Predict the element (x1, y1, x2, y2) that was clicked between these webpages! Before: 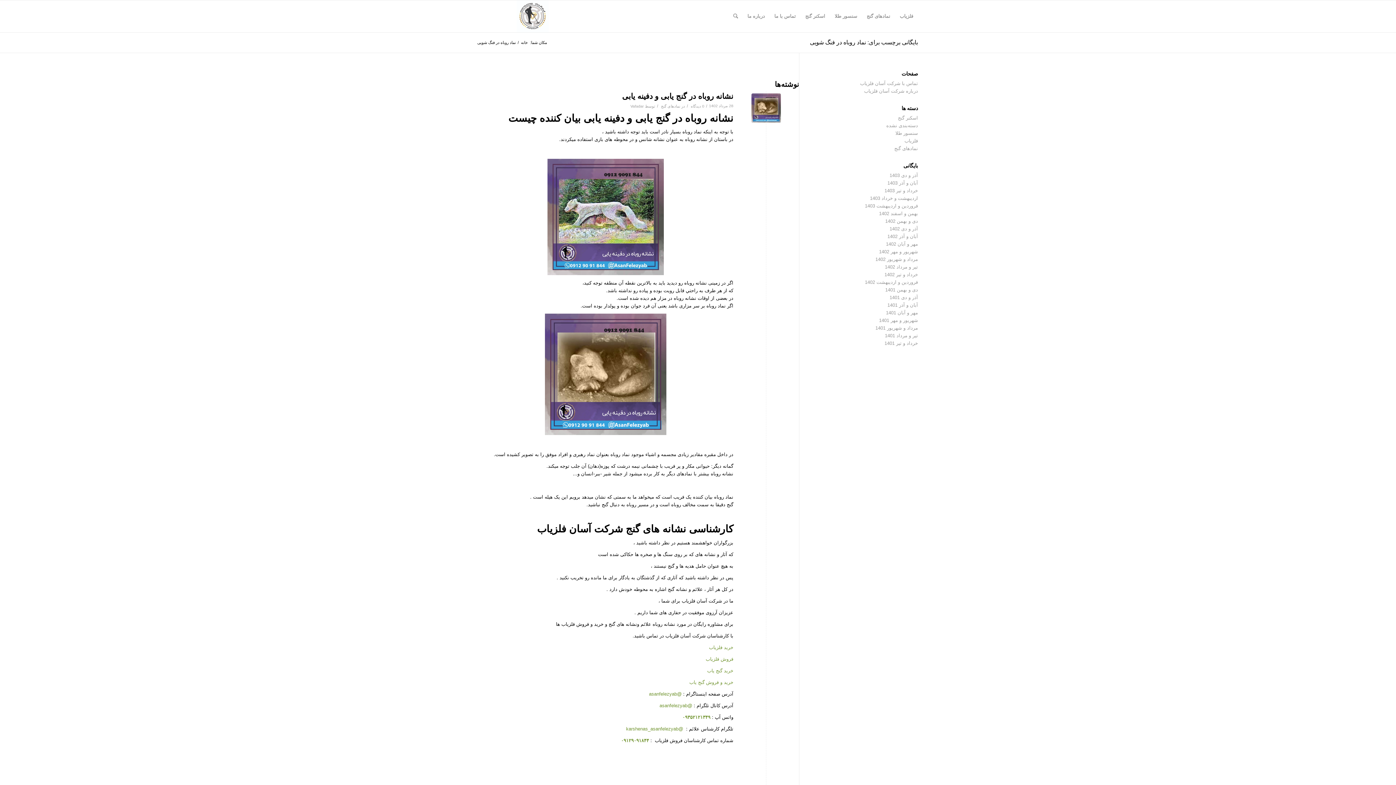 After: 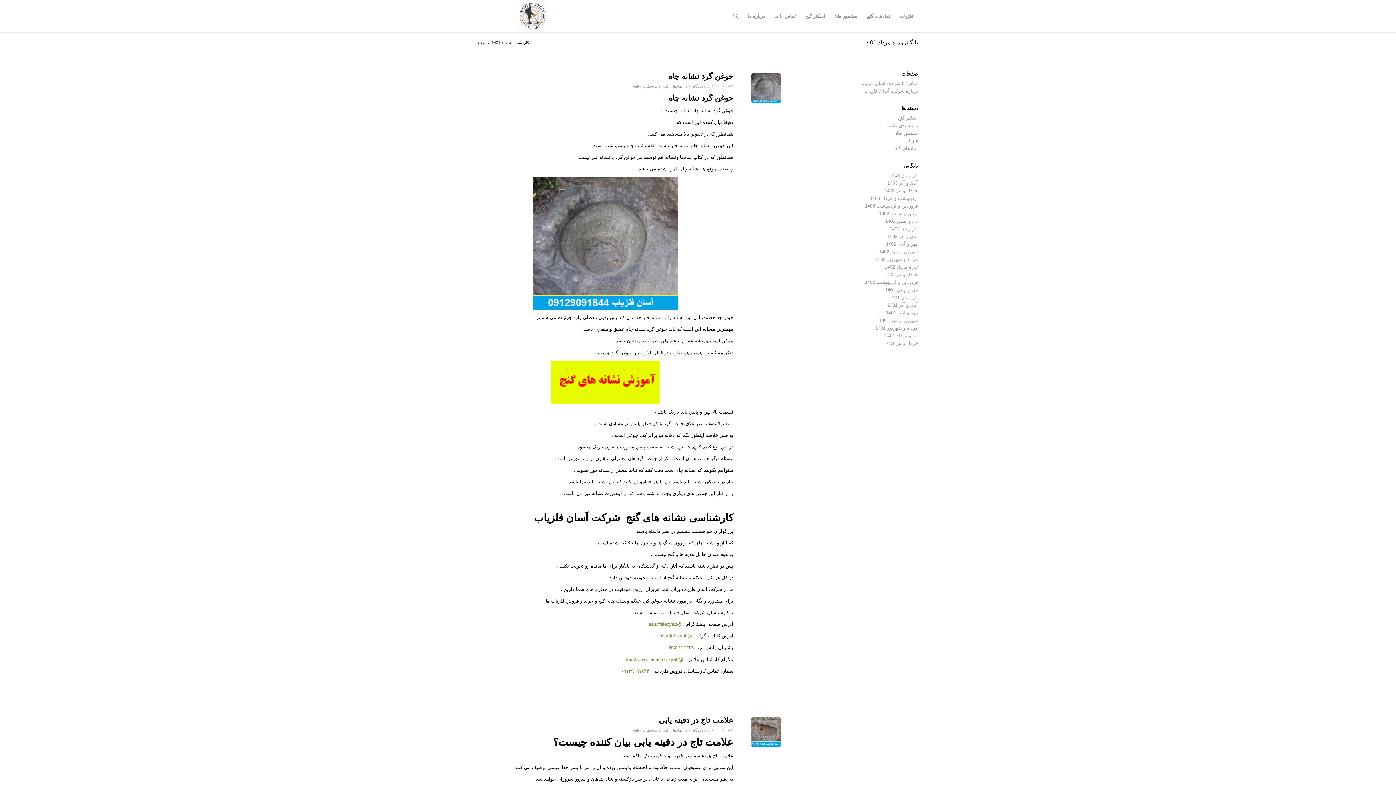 Action: bbox: (885, 333, 918, 338) label: تیر و مرداد 1401